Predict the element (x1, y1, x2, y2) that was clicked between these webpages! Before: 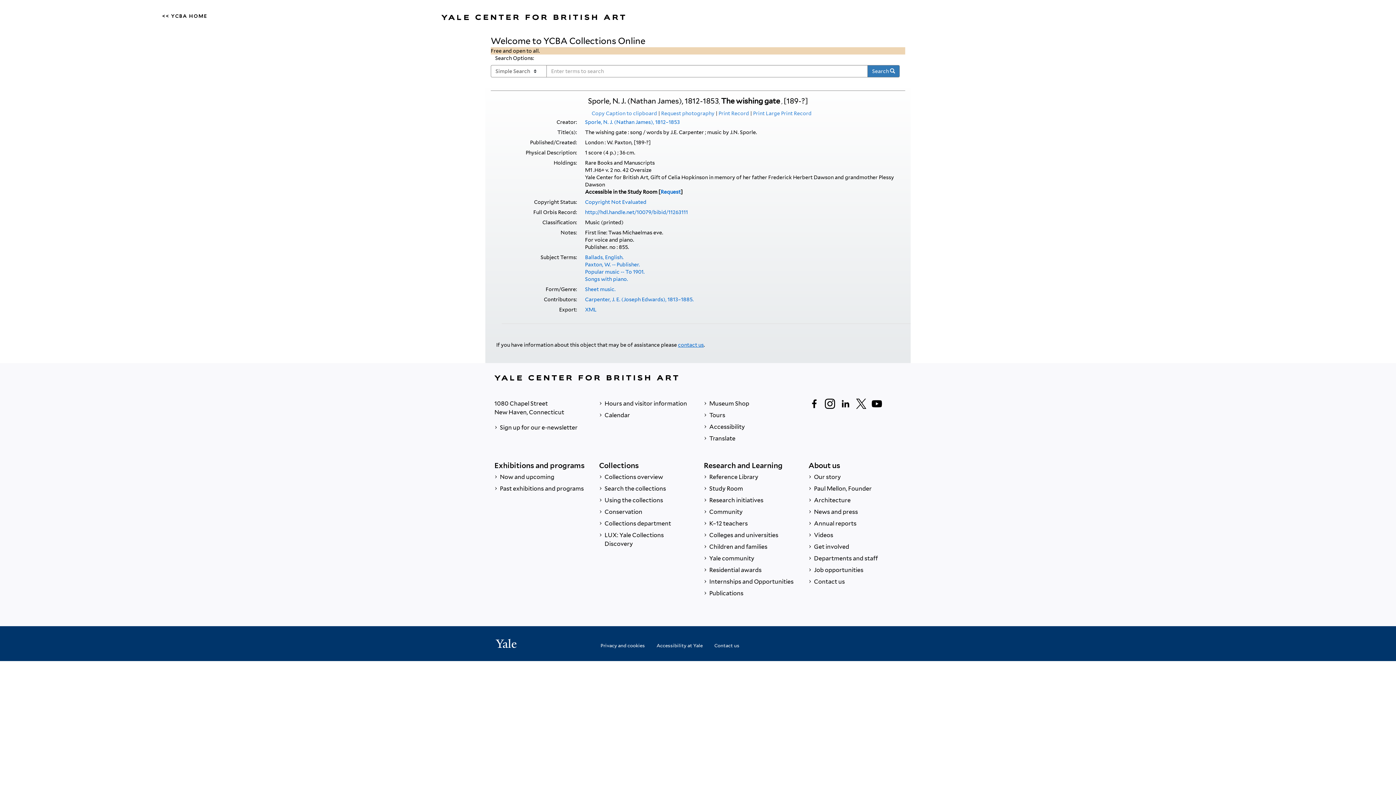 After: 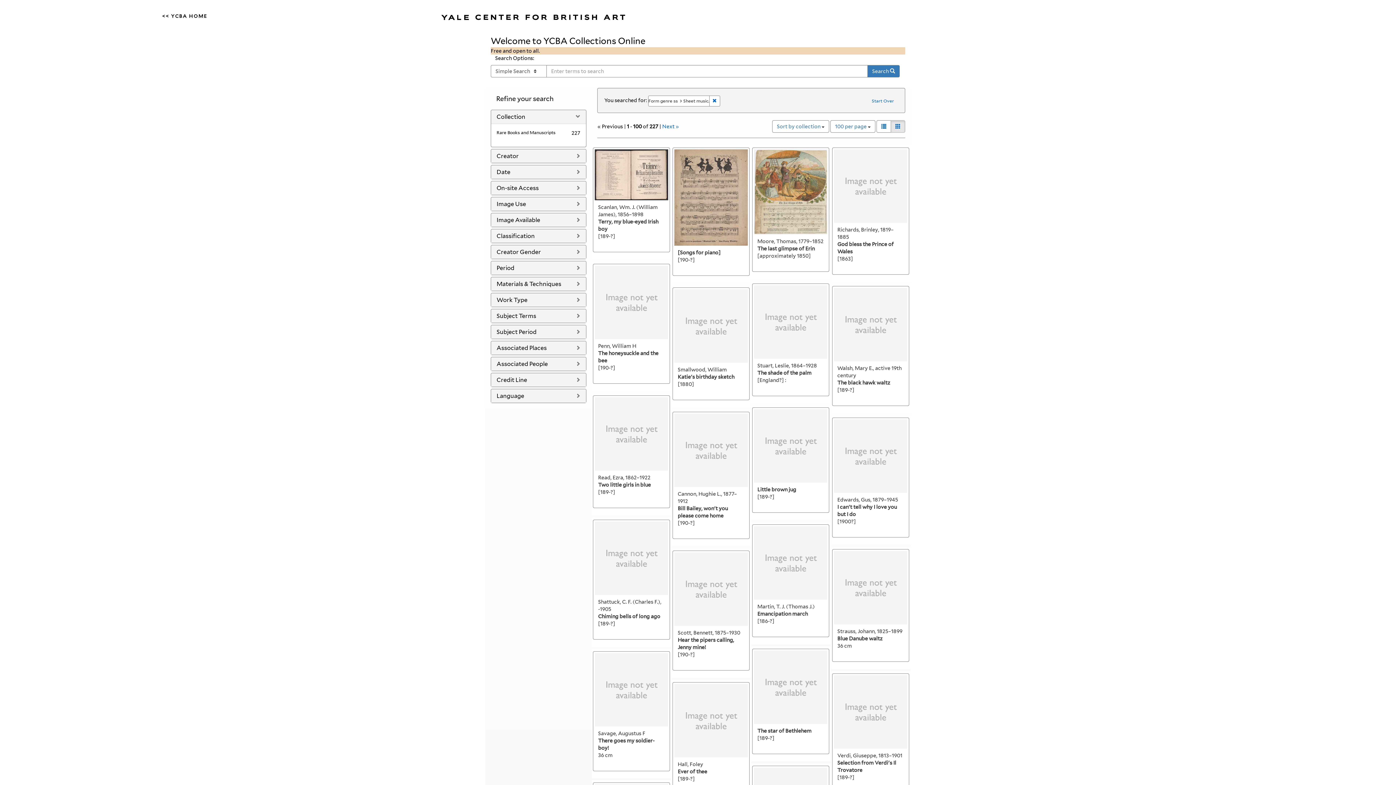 Action: bbox: (585, 286, 615, 292) label: Sheet music.